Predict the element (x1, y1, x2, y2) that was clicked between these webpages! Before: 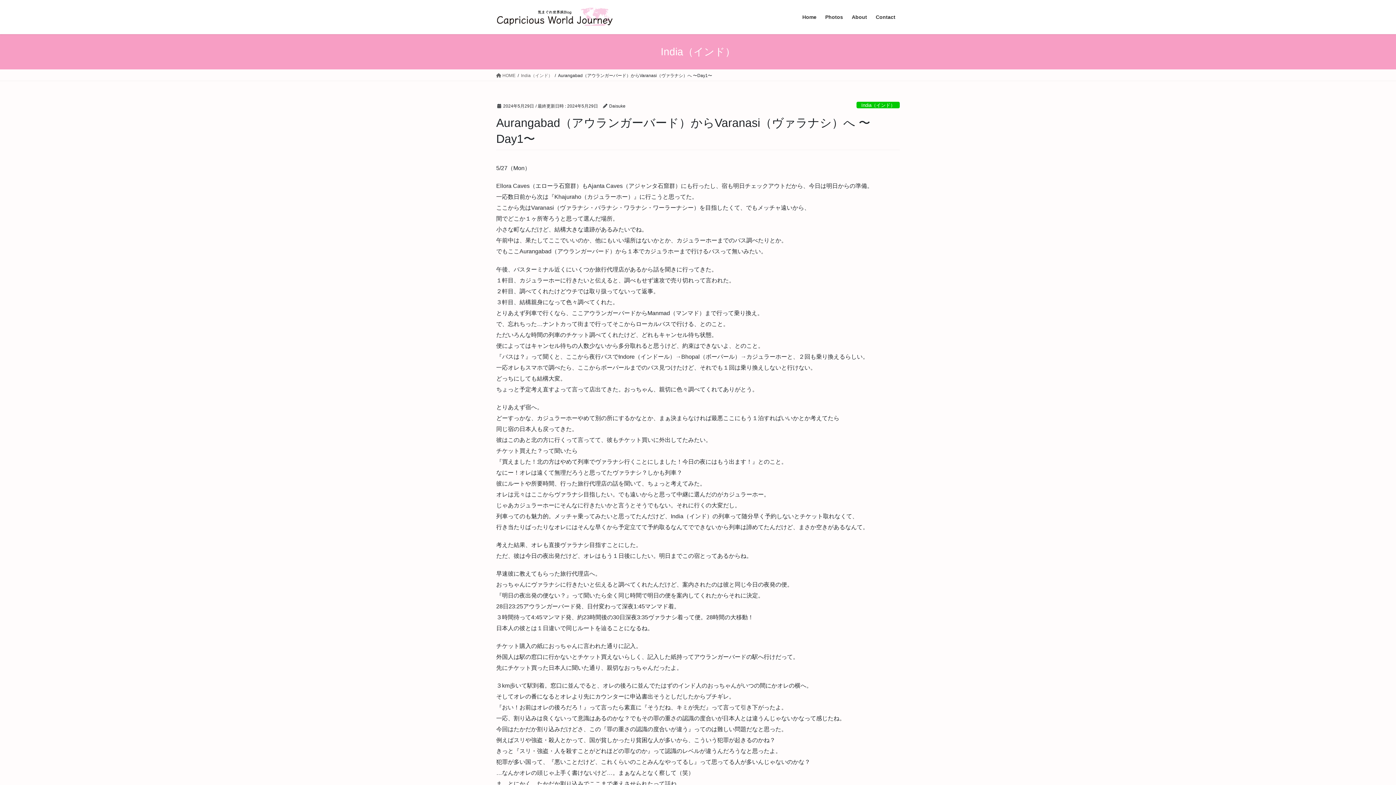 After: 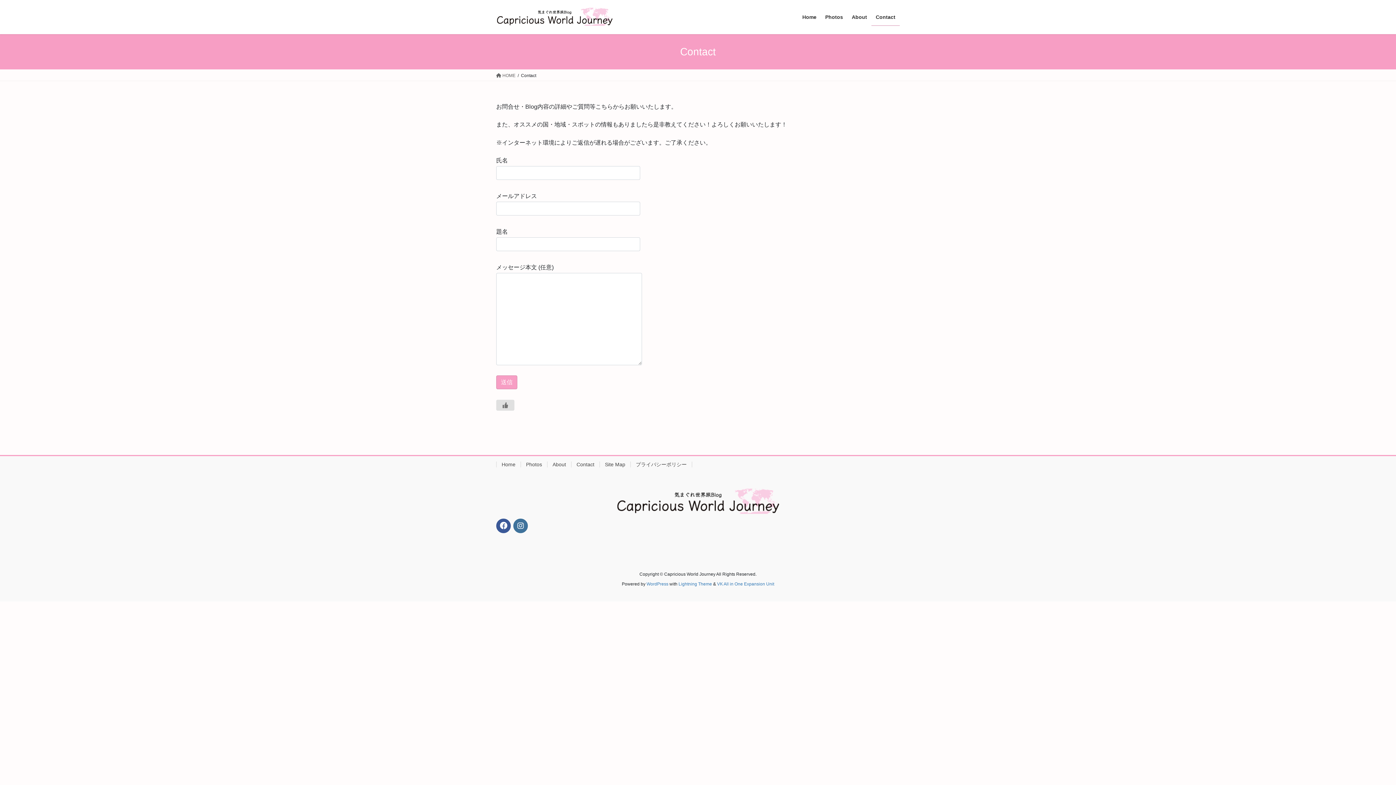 Action: label: Contact bbox: (871, 8, 900, 25)